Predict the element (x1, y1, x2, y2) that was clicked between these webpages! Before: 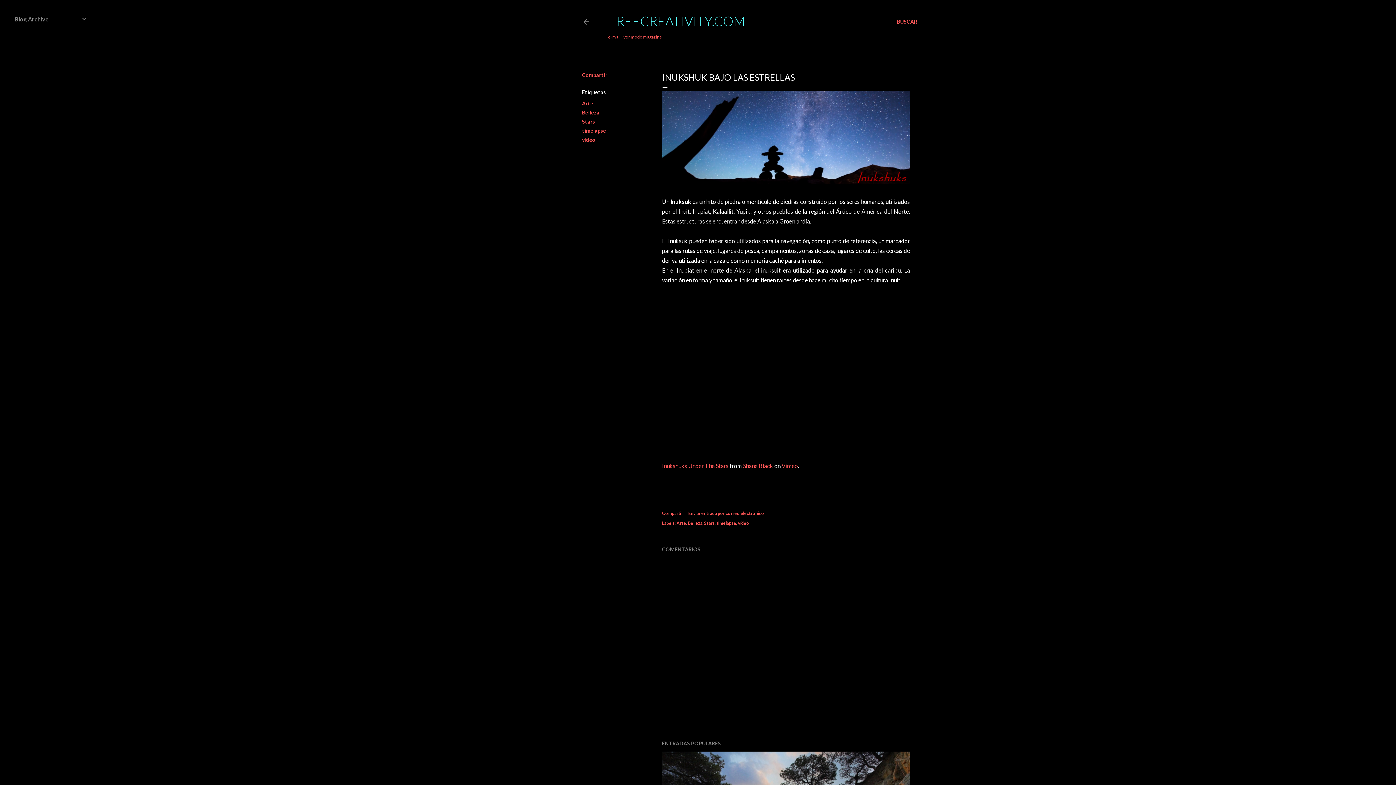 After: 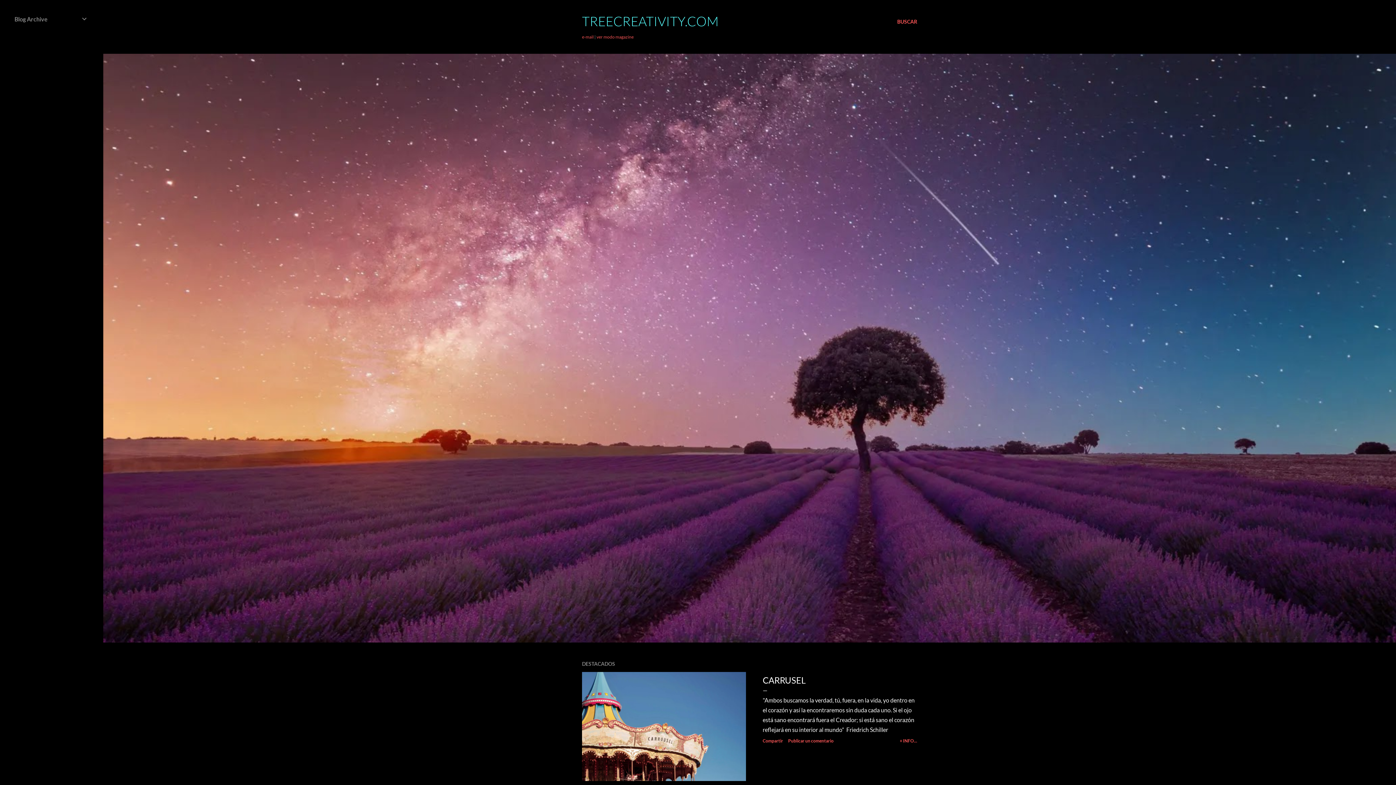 Action: bbox: (582, 18, 590, 27)